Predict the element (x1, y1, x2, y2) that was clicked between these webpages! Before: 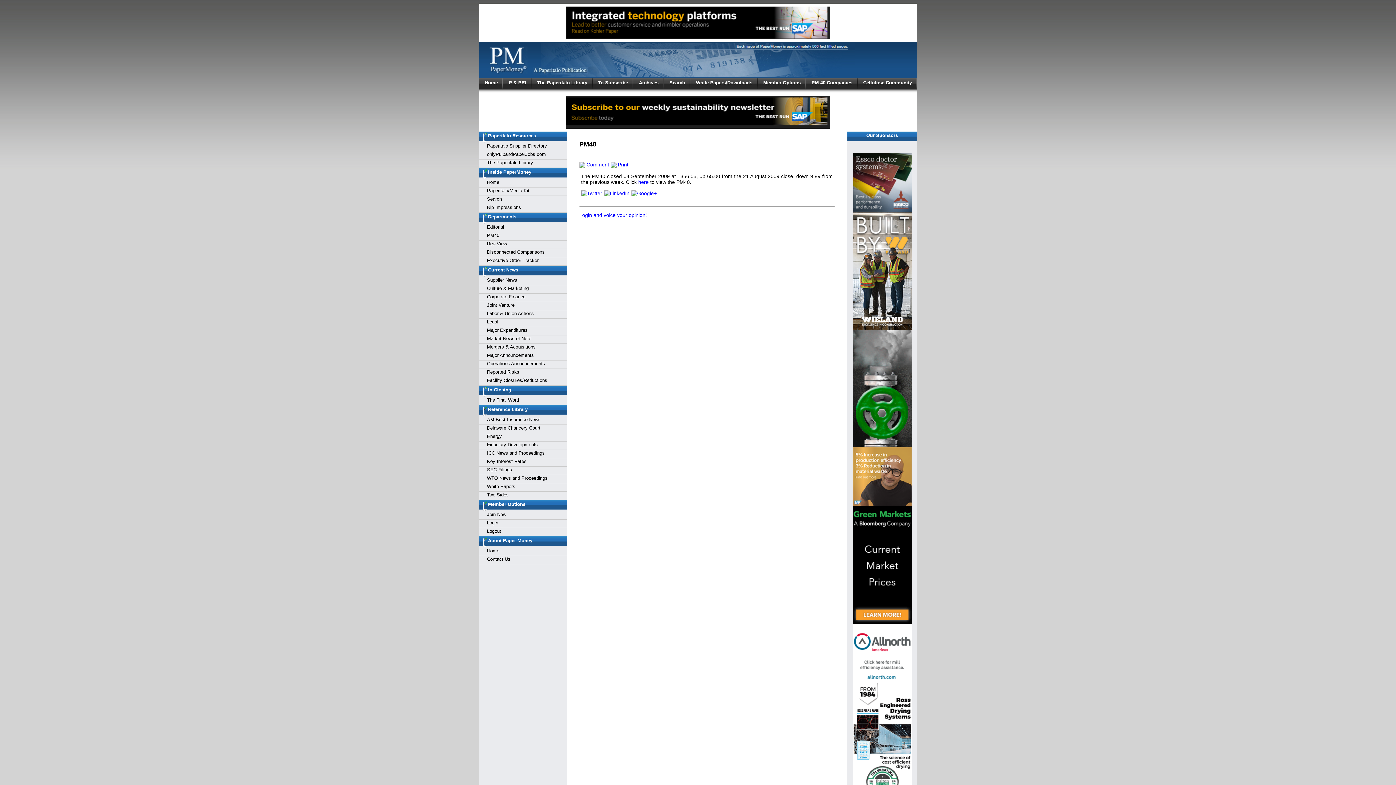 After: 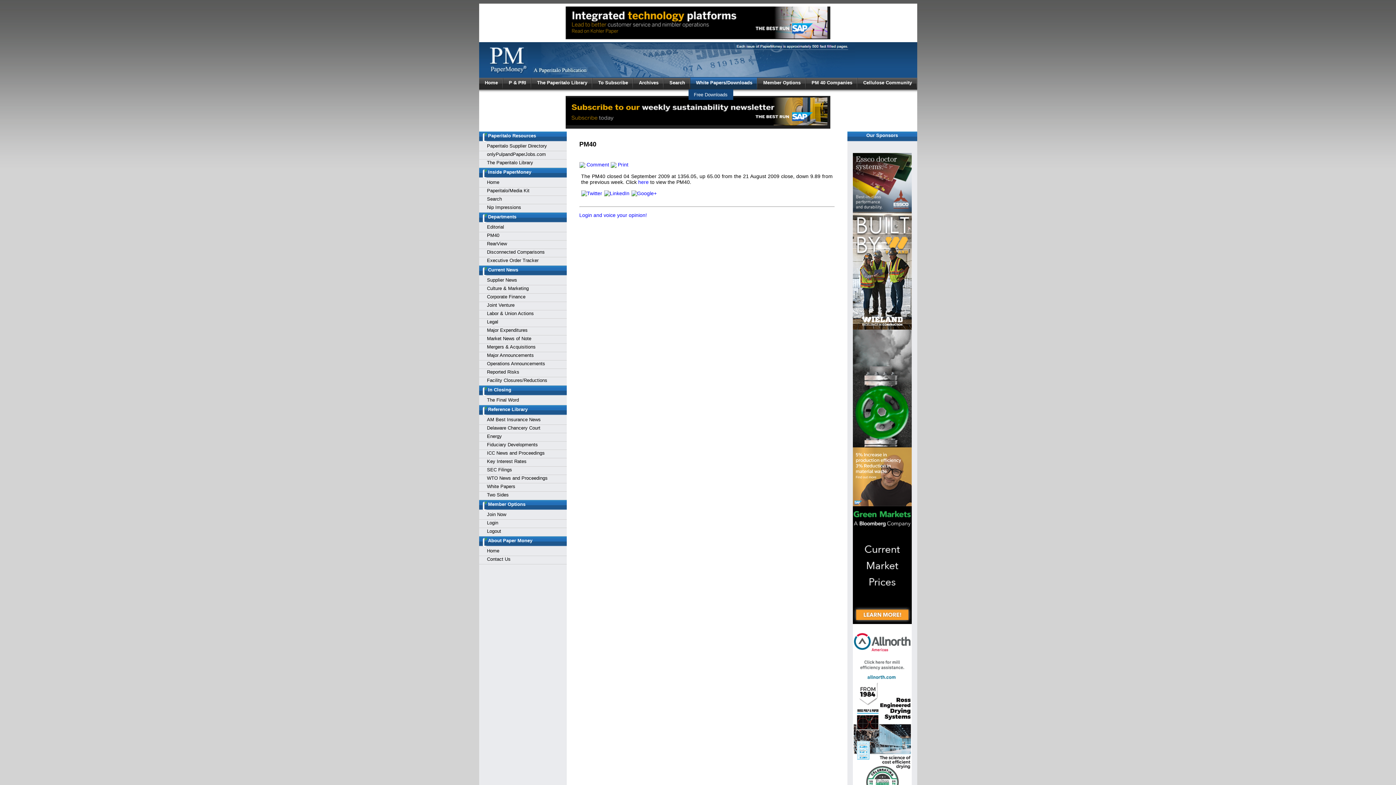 Action: bbox: (690, 77, 757, 89) label: White Papers/Downloads